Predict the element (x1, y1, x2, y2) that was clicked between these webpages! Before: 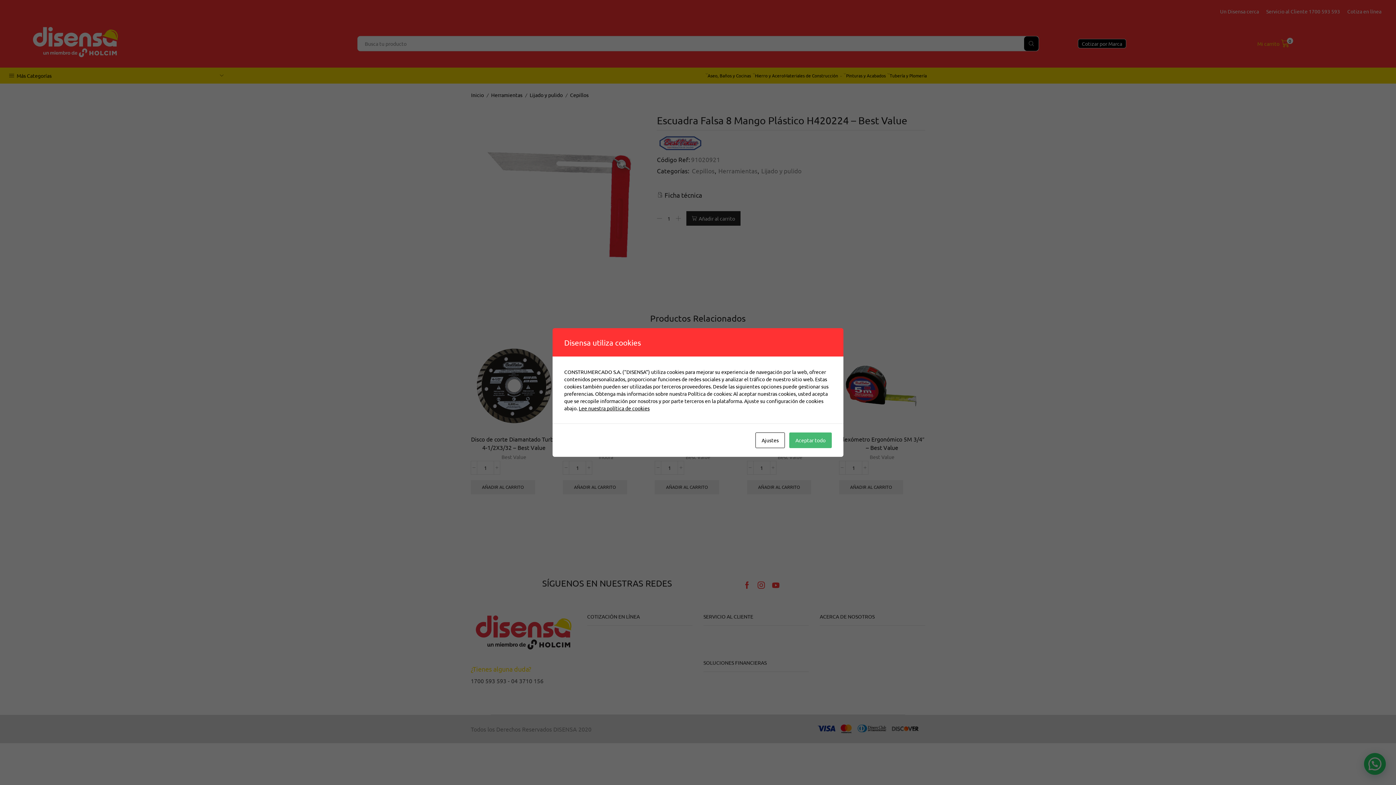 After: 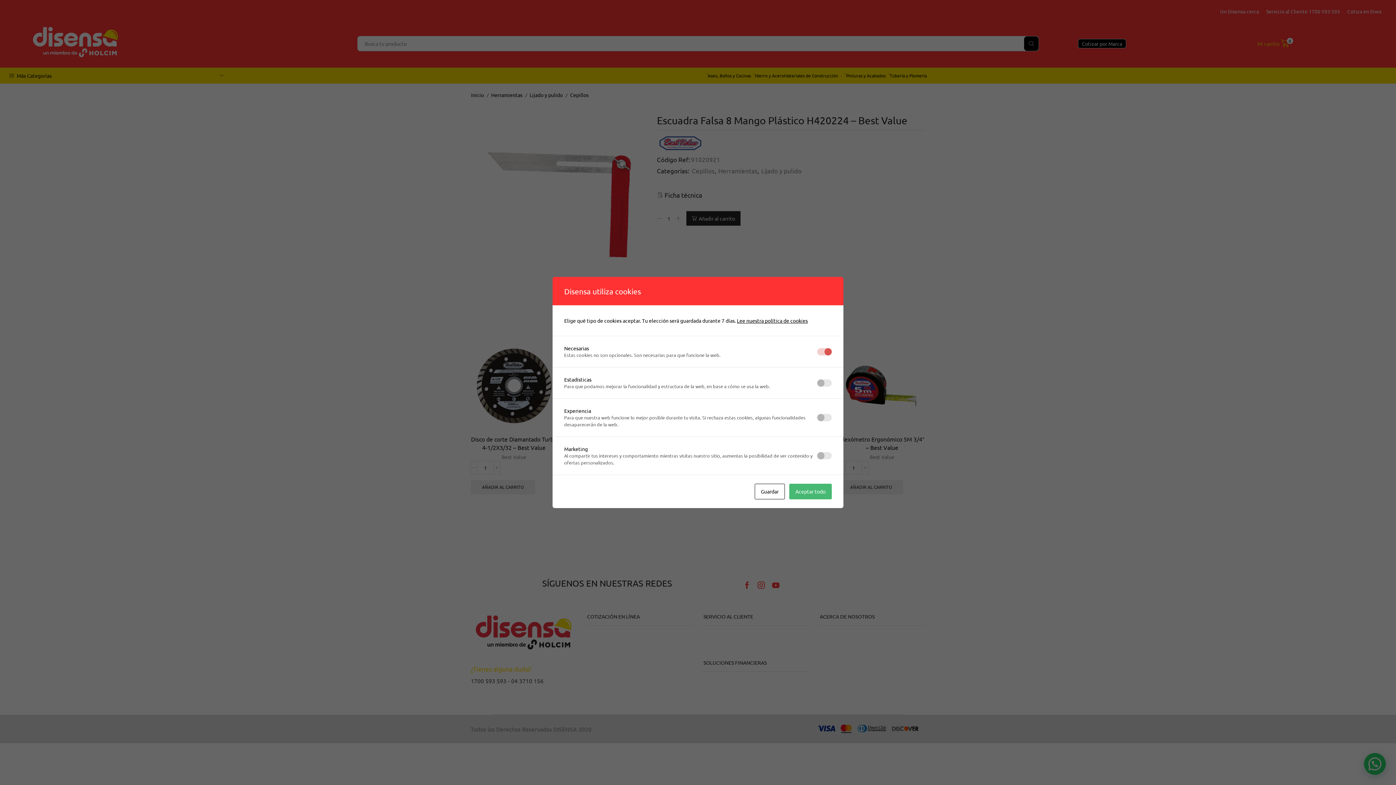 Action: bbox: (755, 432, 785, 448) label: Ajustes